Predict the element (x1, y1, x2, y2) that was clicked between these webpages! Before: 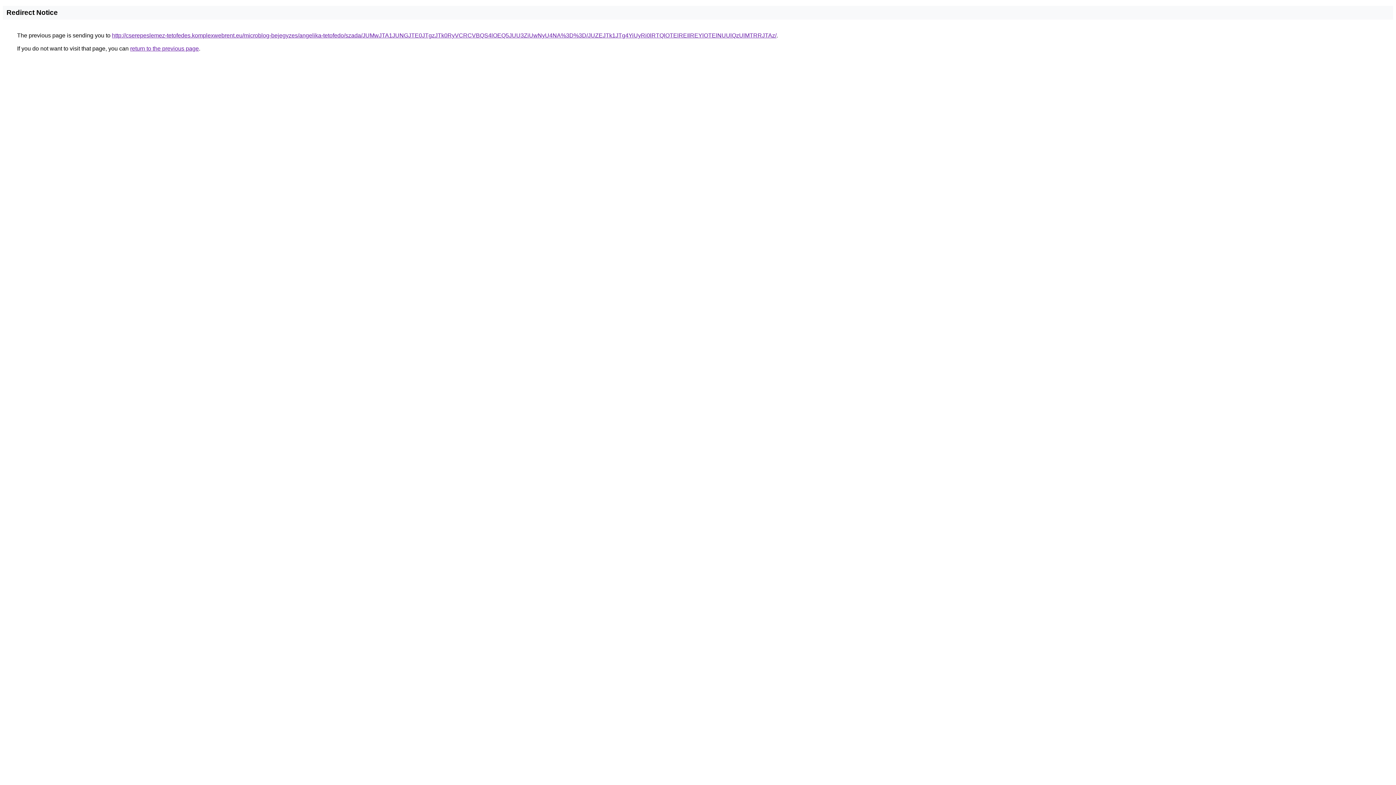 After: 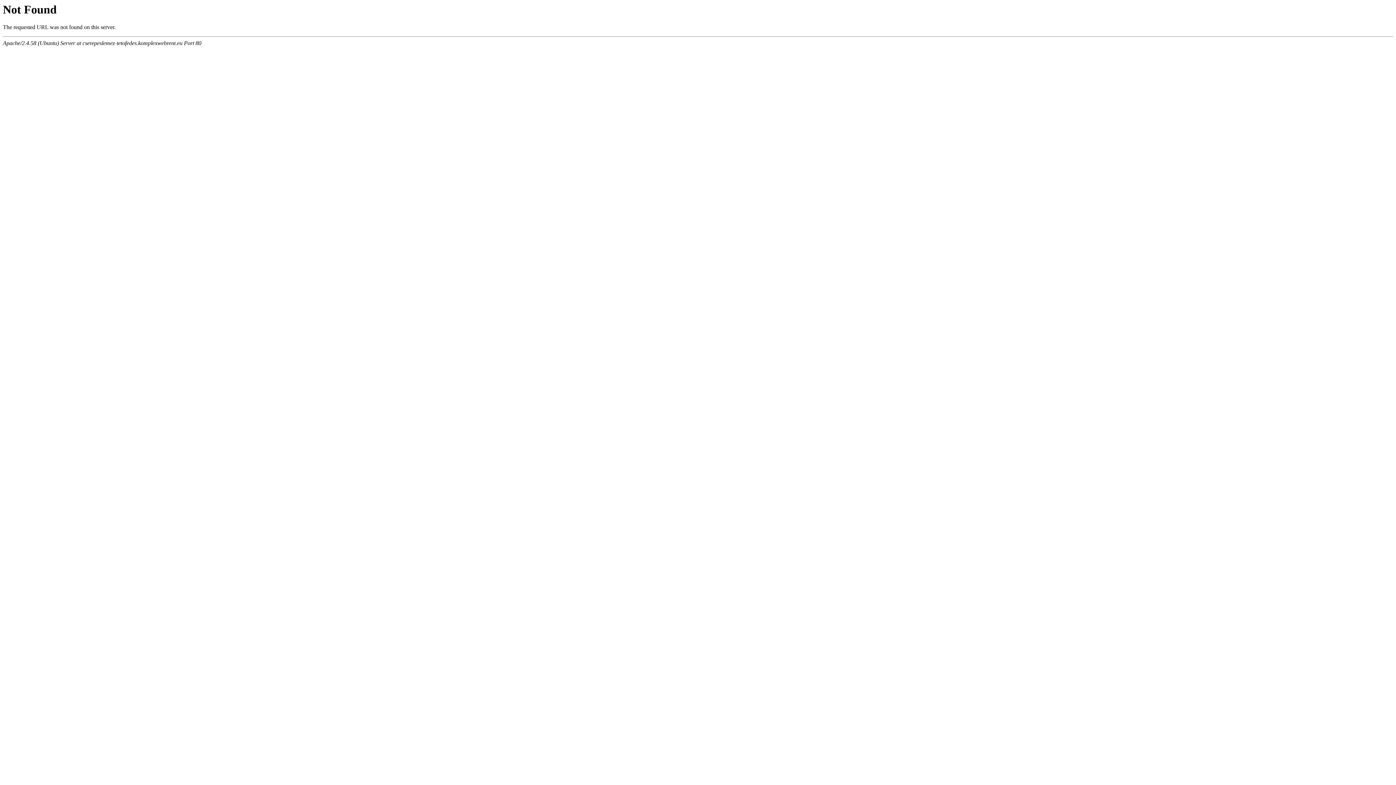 Action: label: http://cserepeslemez-tetofedes.komplexwebrent.eu/microblog-bejegyzes/angelika-tetofedo/szada/JUMwJTA1JUNGJTE0JTgzJTk0RyVCRCVBQS4lOEQ5JUU3ZiUwNyU4NA%3D%3D/JUZEJTk1JTg4YiUyRi0lRTQlOTElREIlREYlOTElNUUlQzUlMTRRJTAz/ bbox: (112, 32, 776, 38)